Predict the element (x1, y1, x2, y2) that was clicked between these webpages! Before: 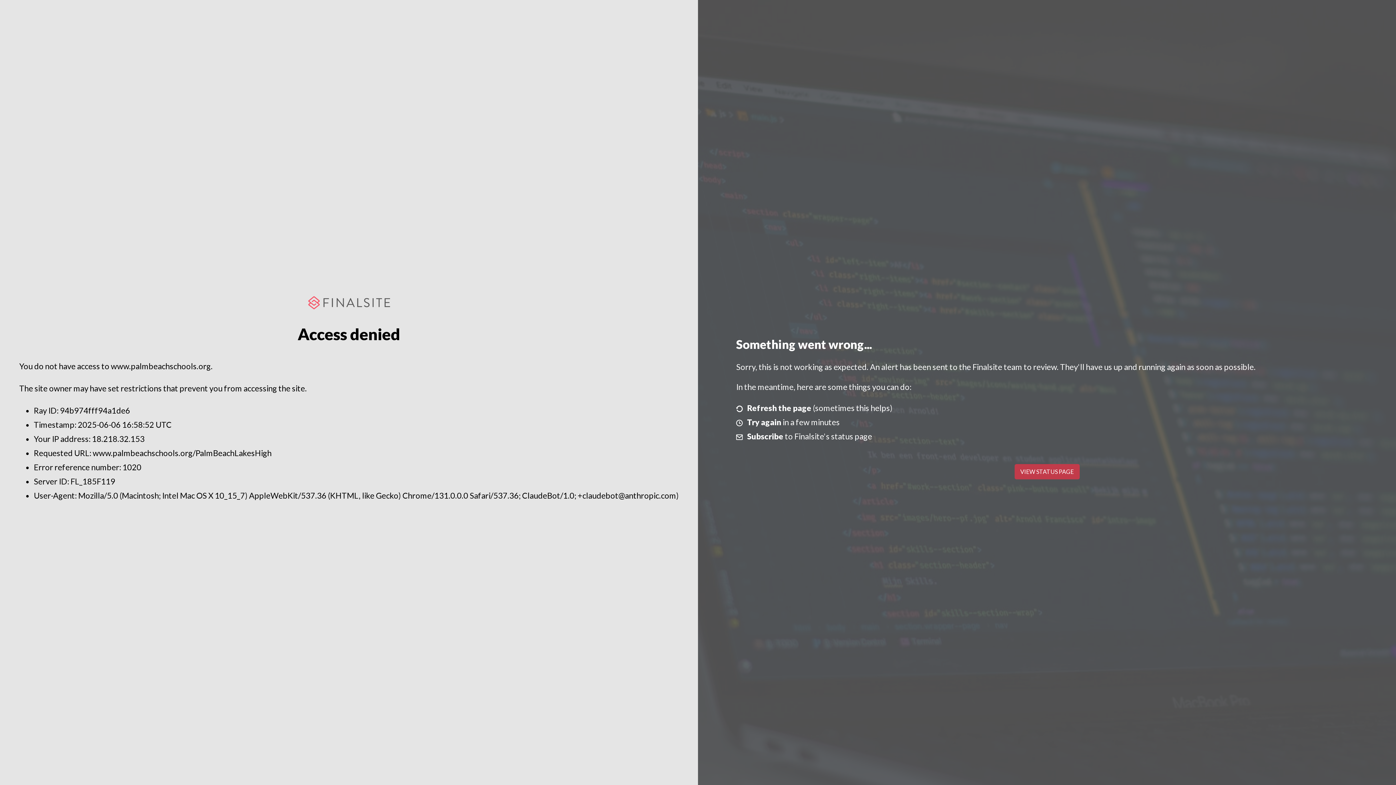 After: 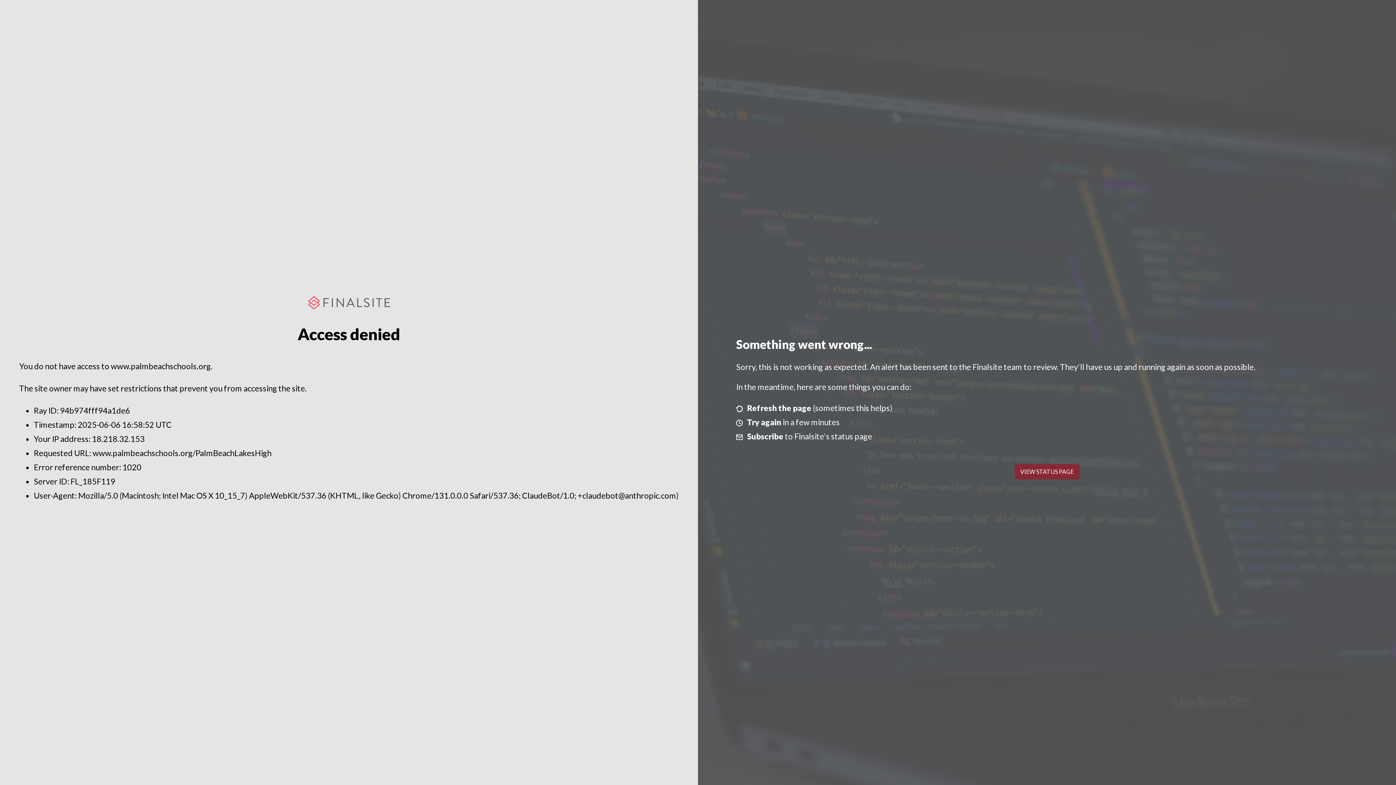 Action: label: VIEW STATUS PAGE bbox: (1014, 464, 1079, 479)